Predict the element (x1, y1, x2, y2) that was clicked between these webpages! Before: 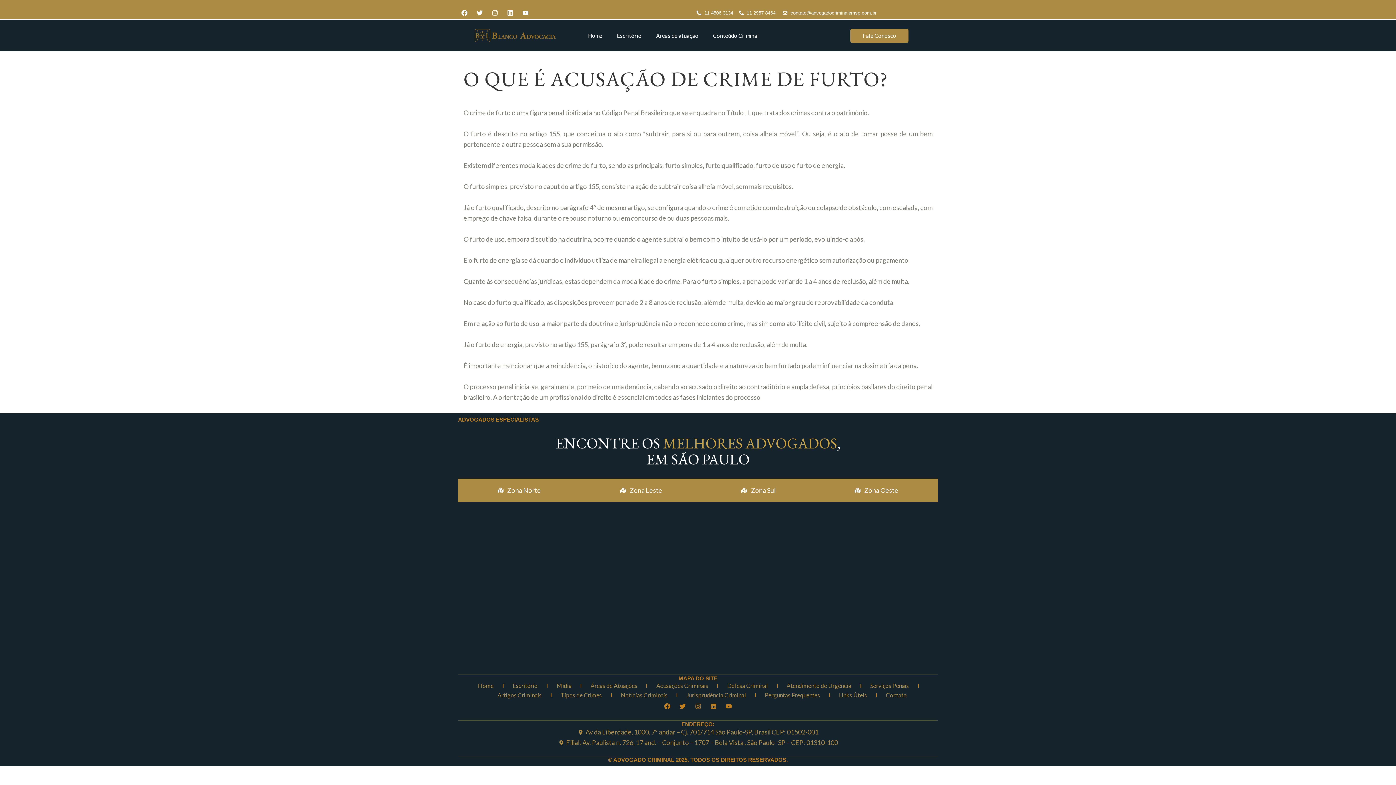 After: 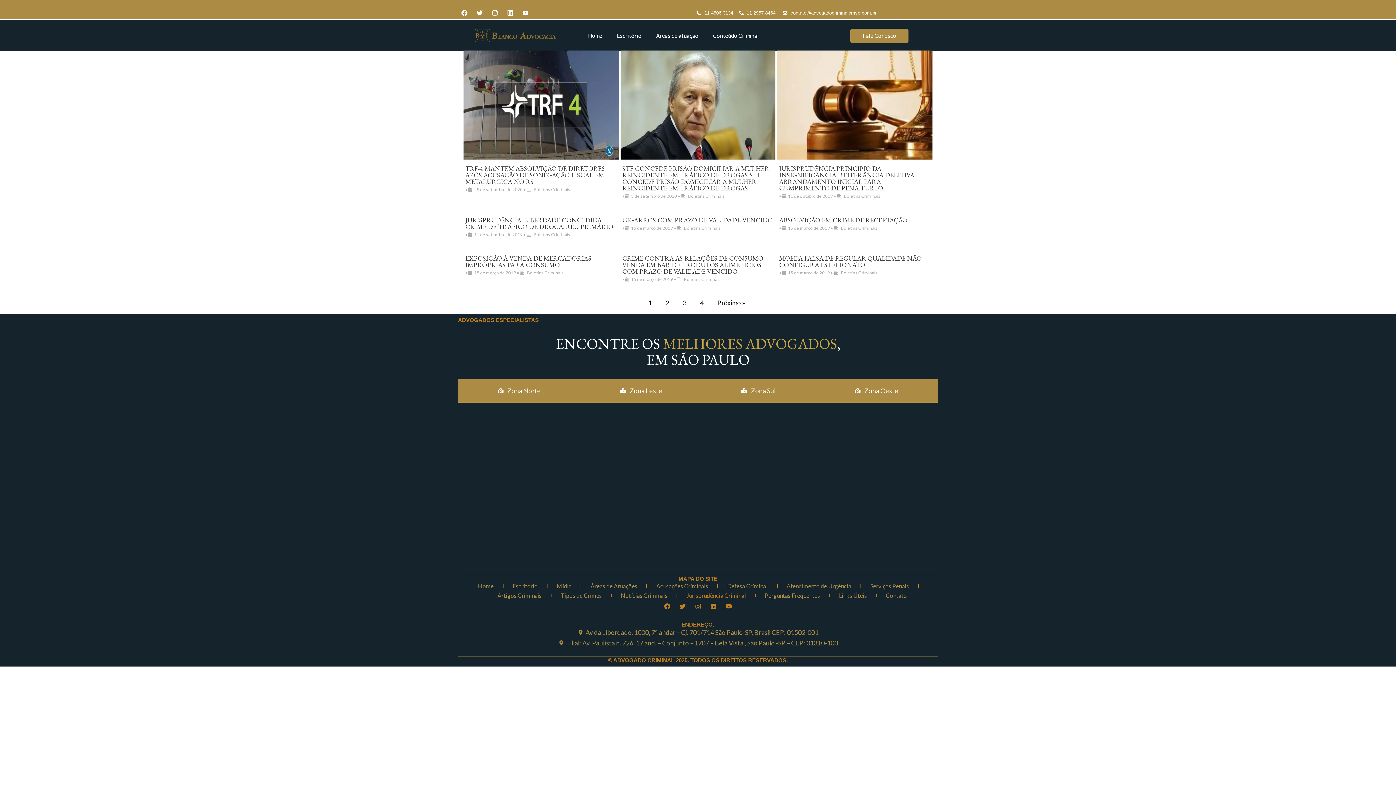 Action: label: Jurisprudência Criminal bbox: (685, 690, 746, 700)